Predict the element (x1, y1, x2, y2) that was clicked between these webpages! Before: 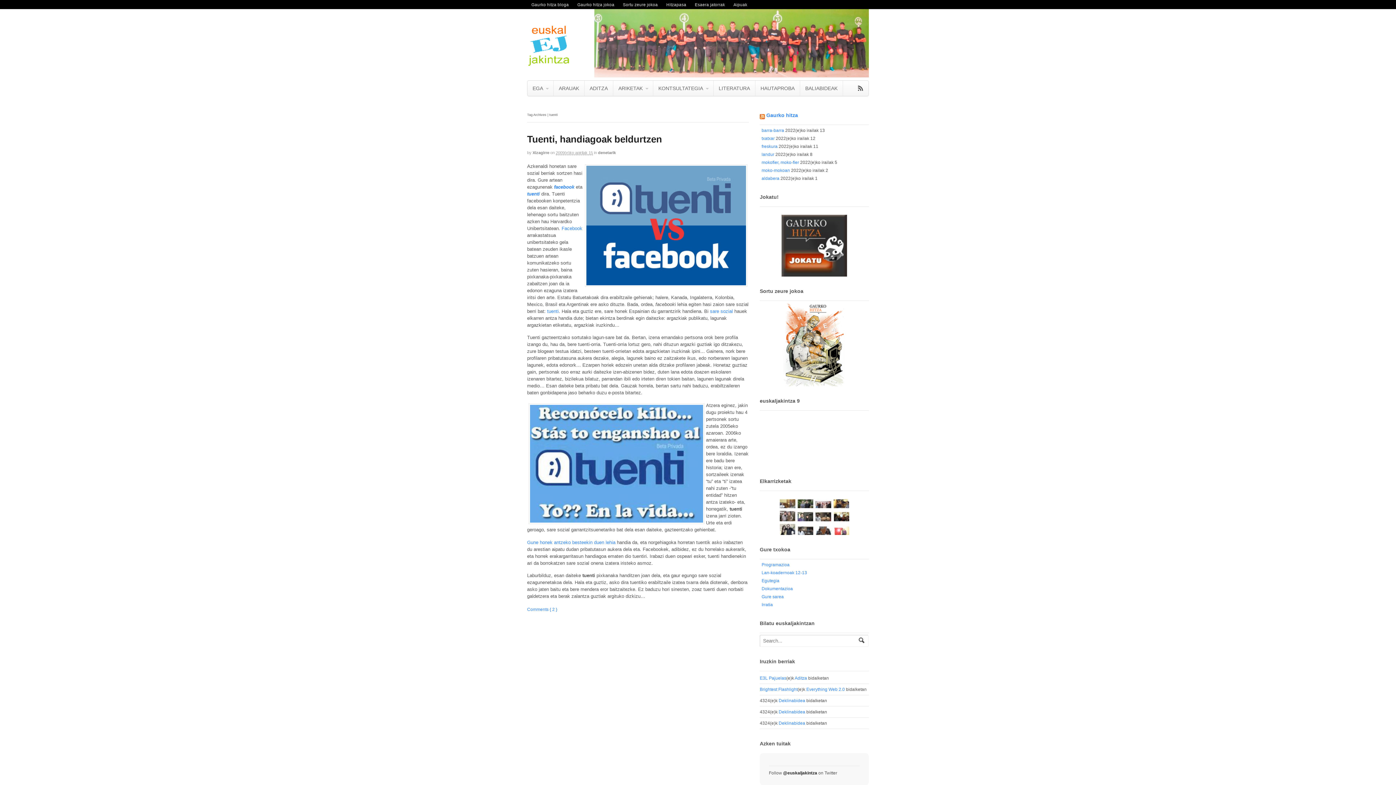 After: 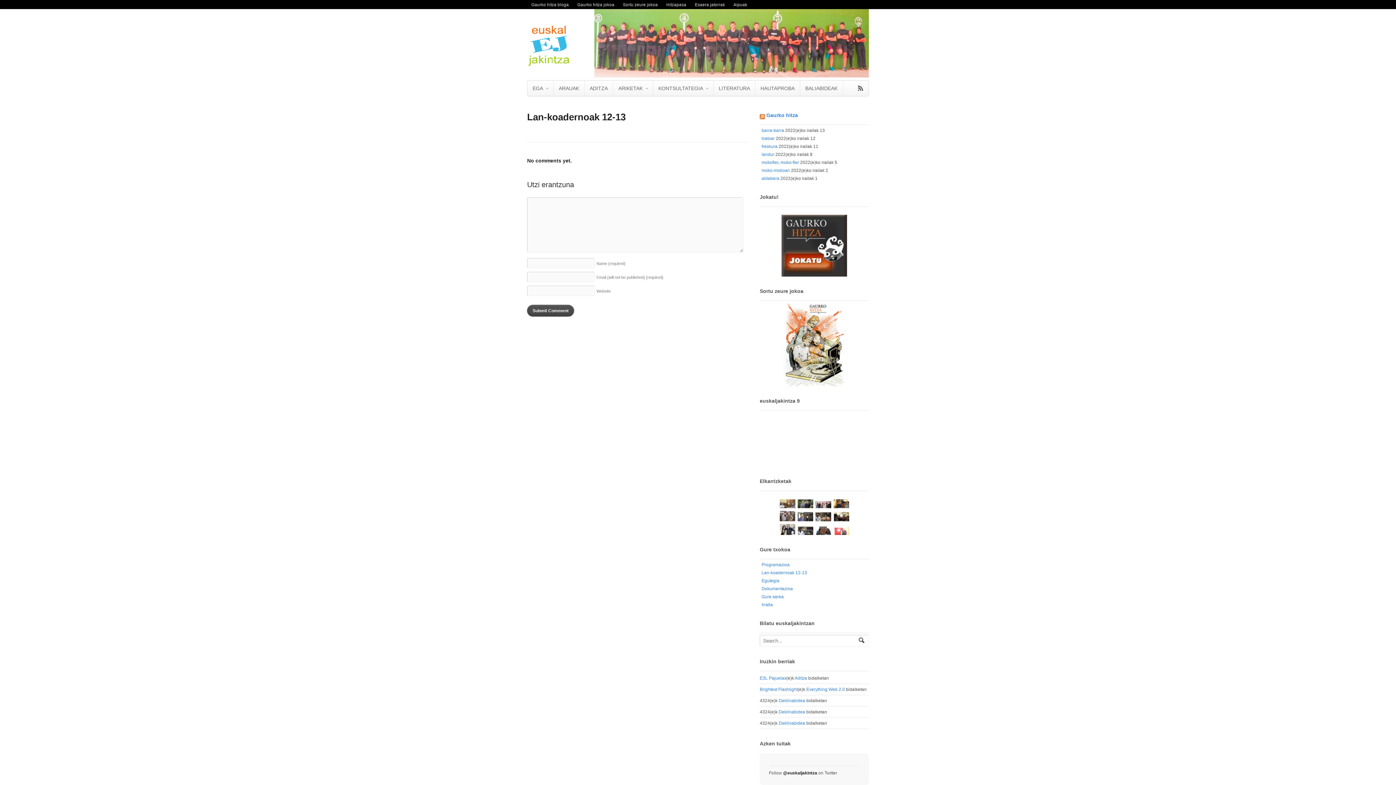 Action: label: Lan-koadernoak 12-13 bbox: (760, 570, 807, 575)